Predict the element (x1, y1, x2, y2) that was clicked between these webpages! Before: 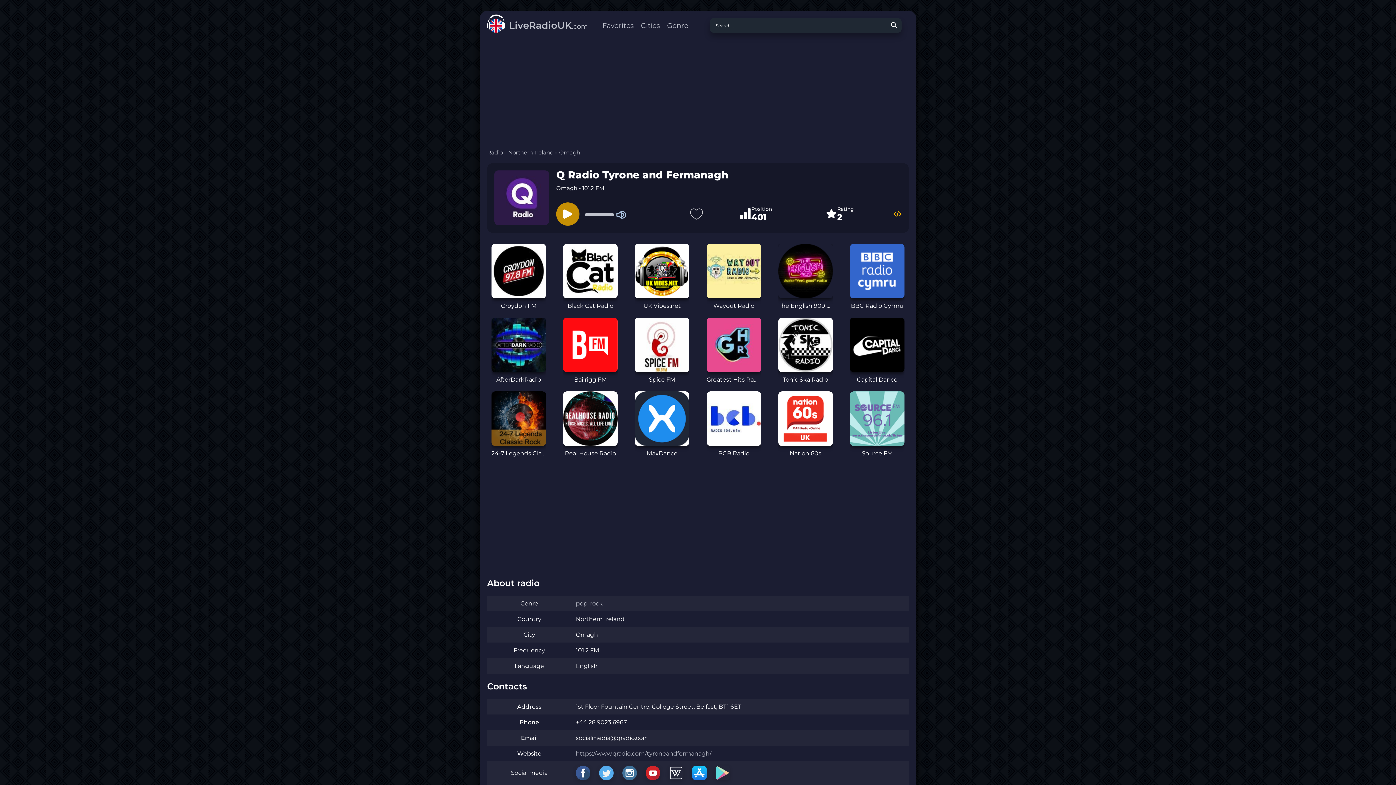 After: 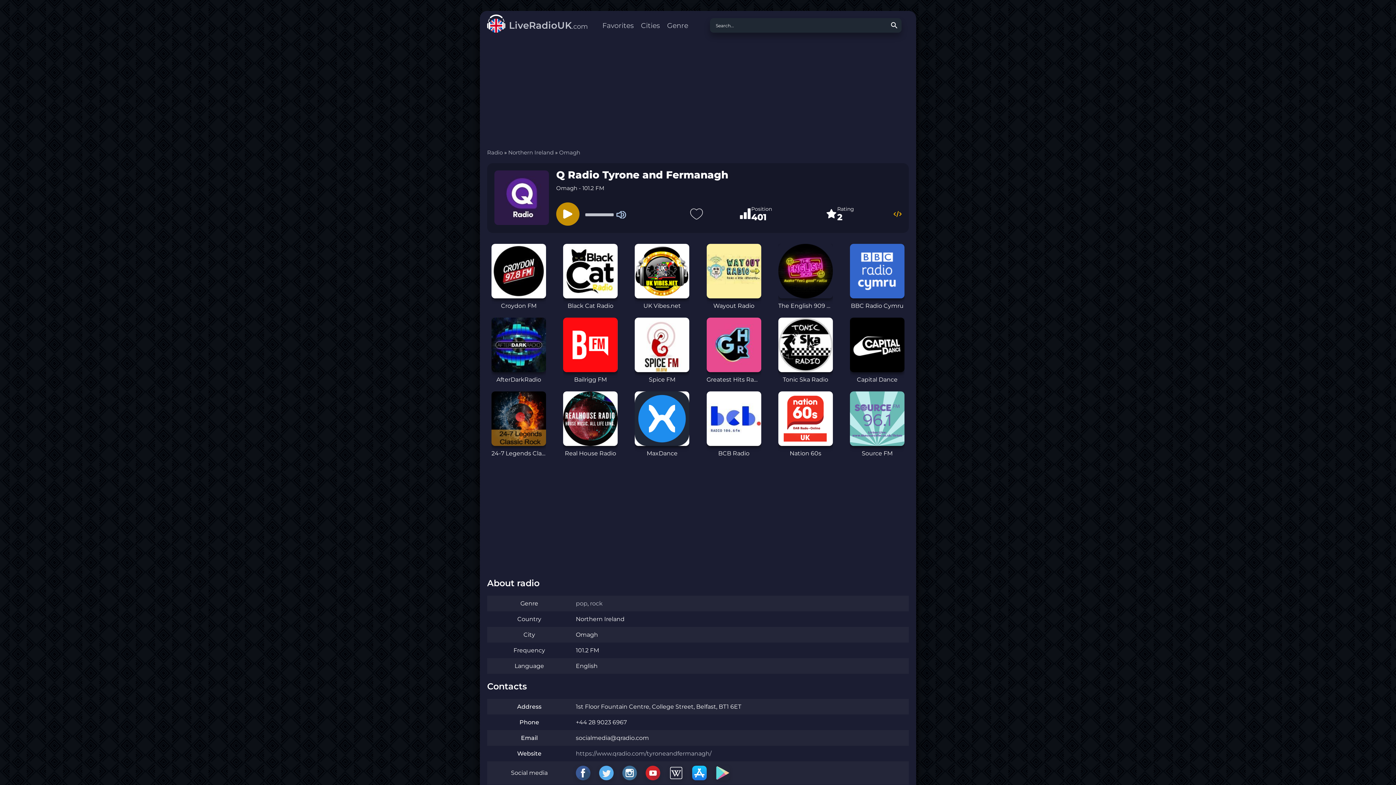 Action: bbox: (715, 769, 737, 776)